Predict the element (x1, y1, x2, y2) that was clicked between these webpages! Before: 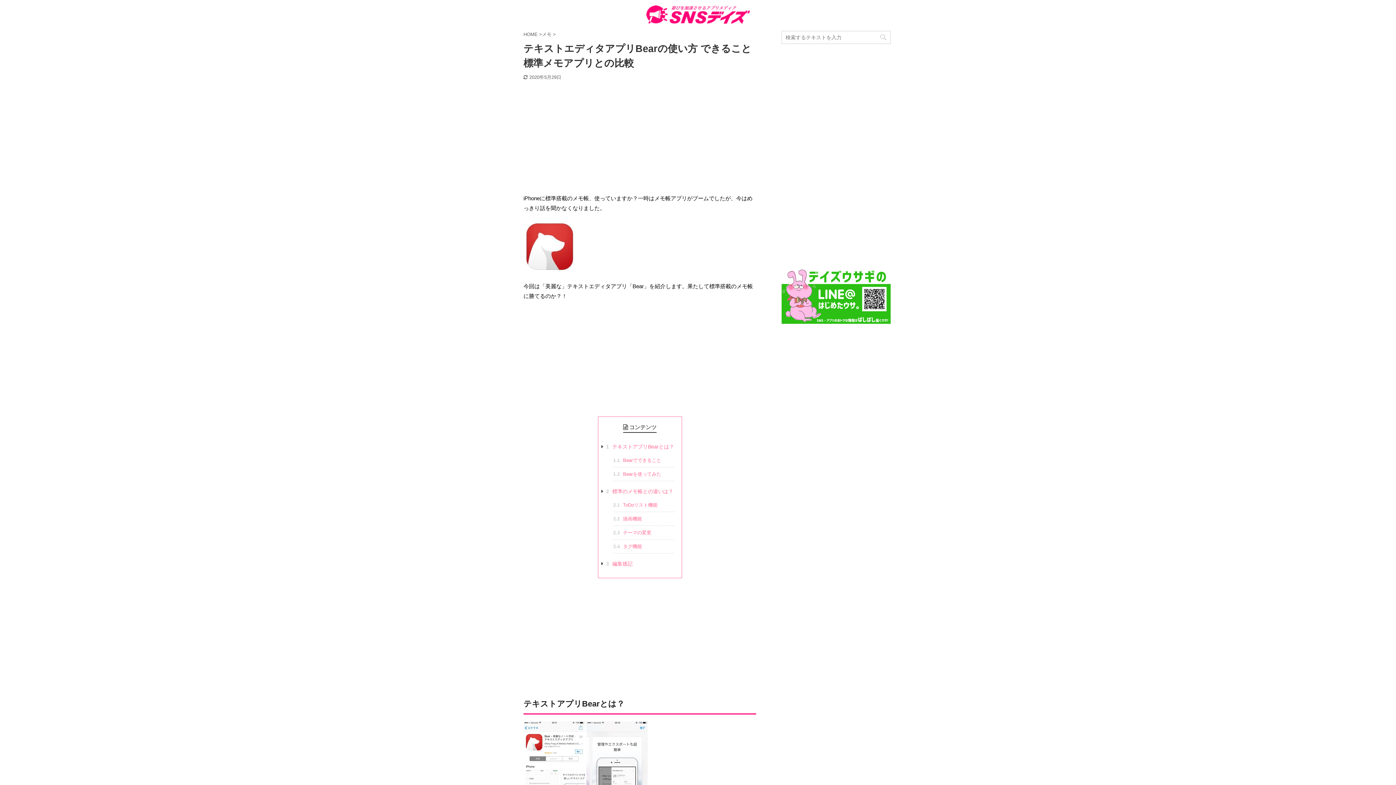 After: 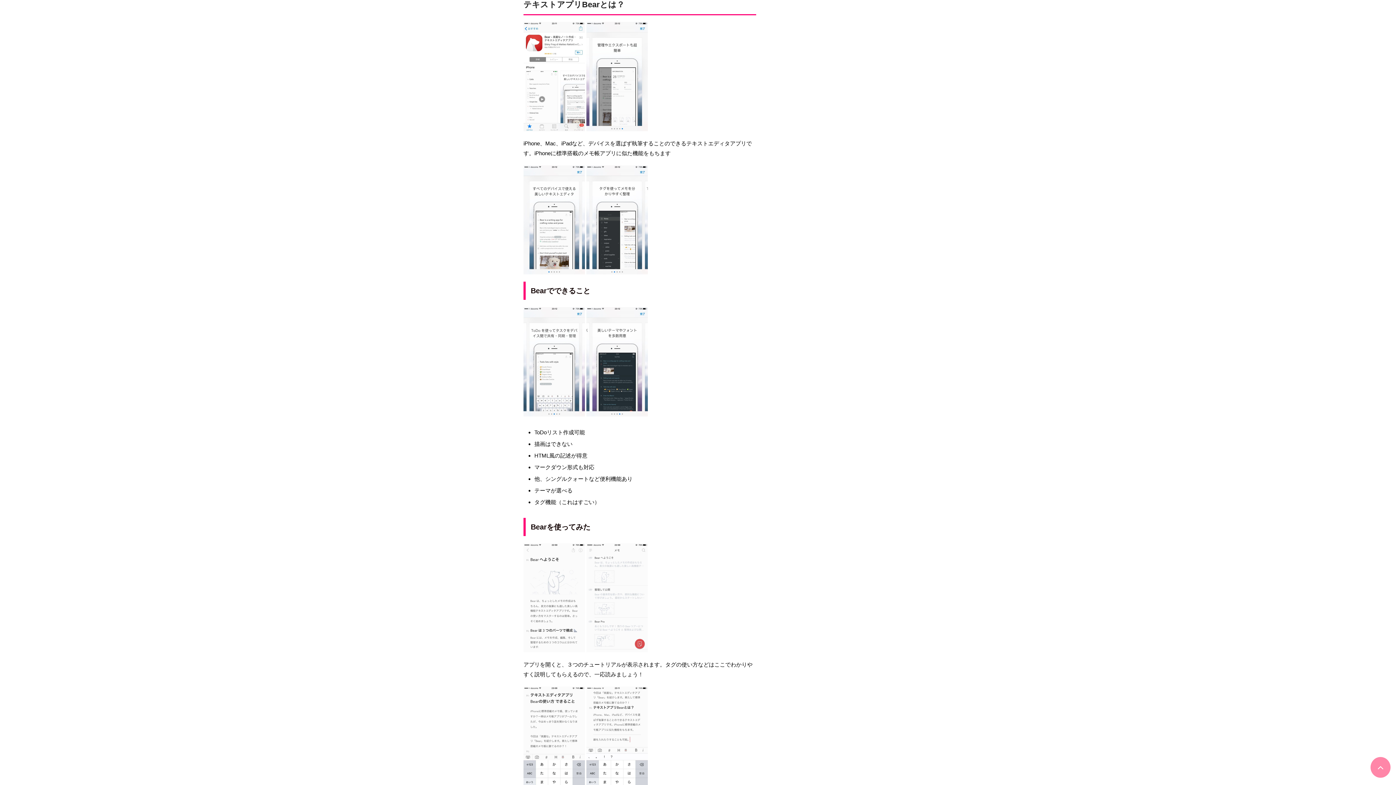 Action: label: 1 テキストアプリBearとは？ bbox: (605, 442, 674, 453)